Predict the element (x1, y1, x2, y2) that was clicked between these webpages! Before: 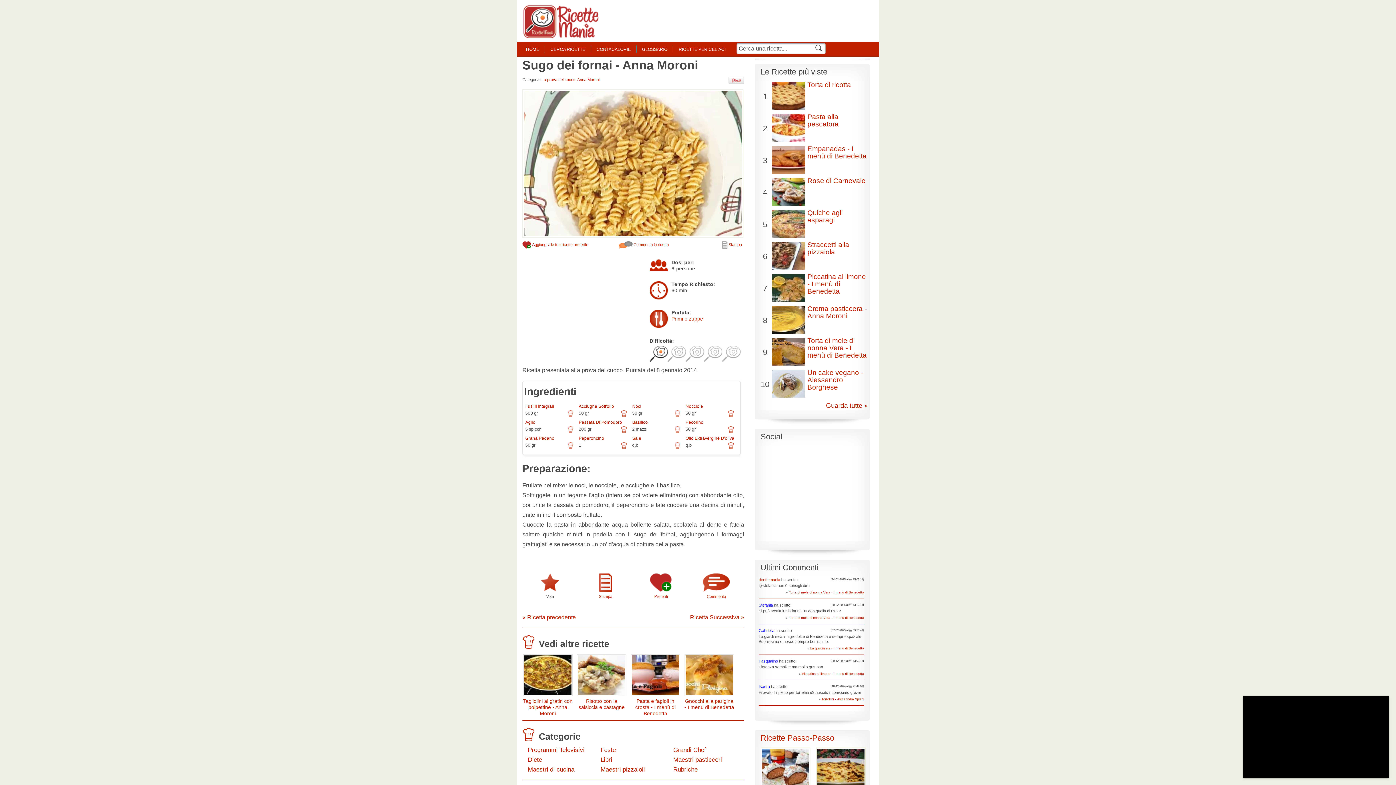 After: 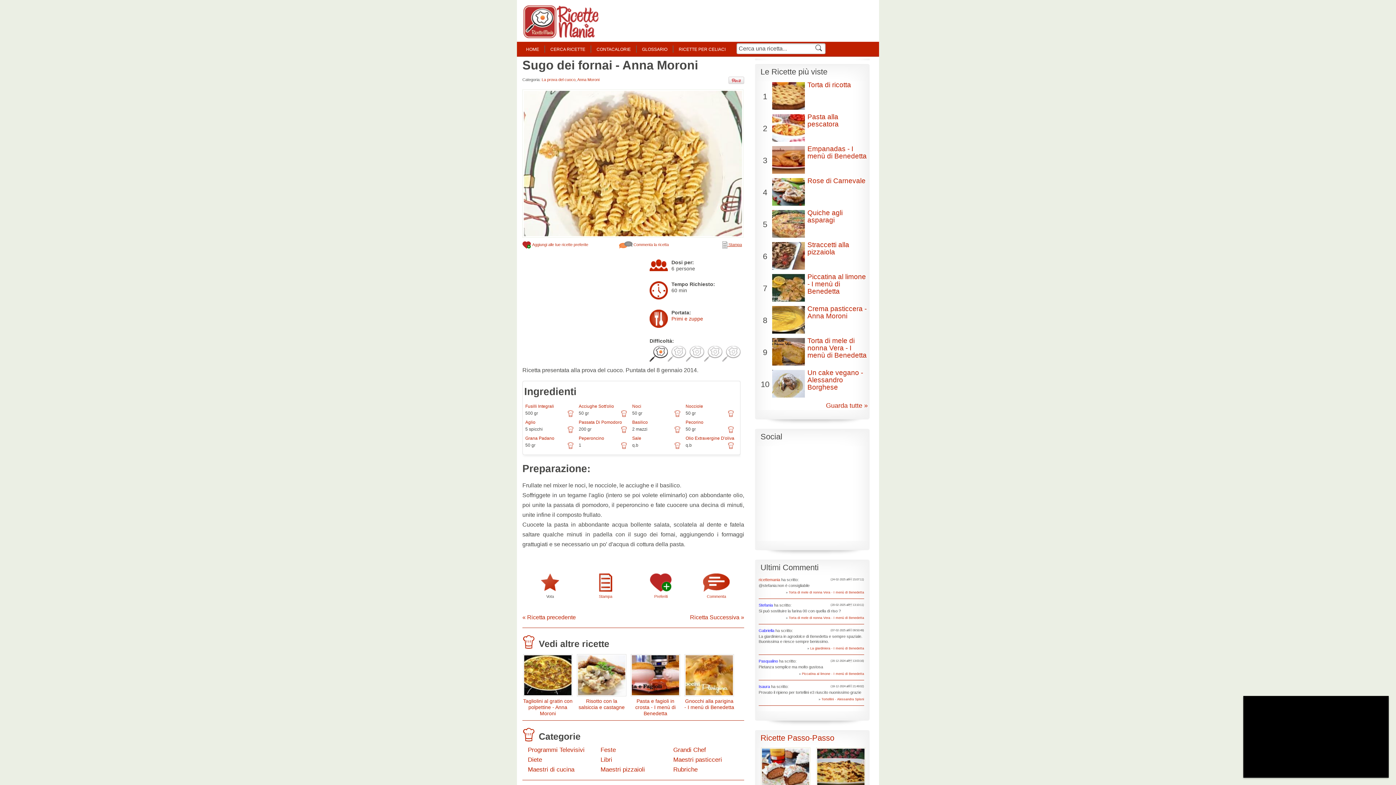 Action: bbox: (722, 242, 742, 246) label:  Stampa